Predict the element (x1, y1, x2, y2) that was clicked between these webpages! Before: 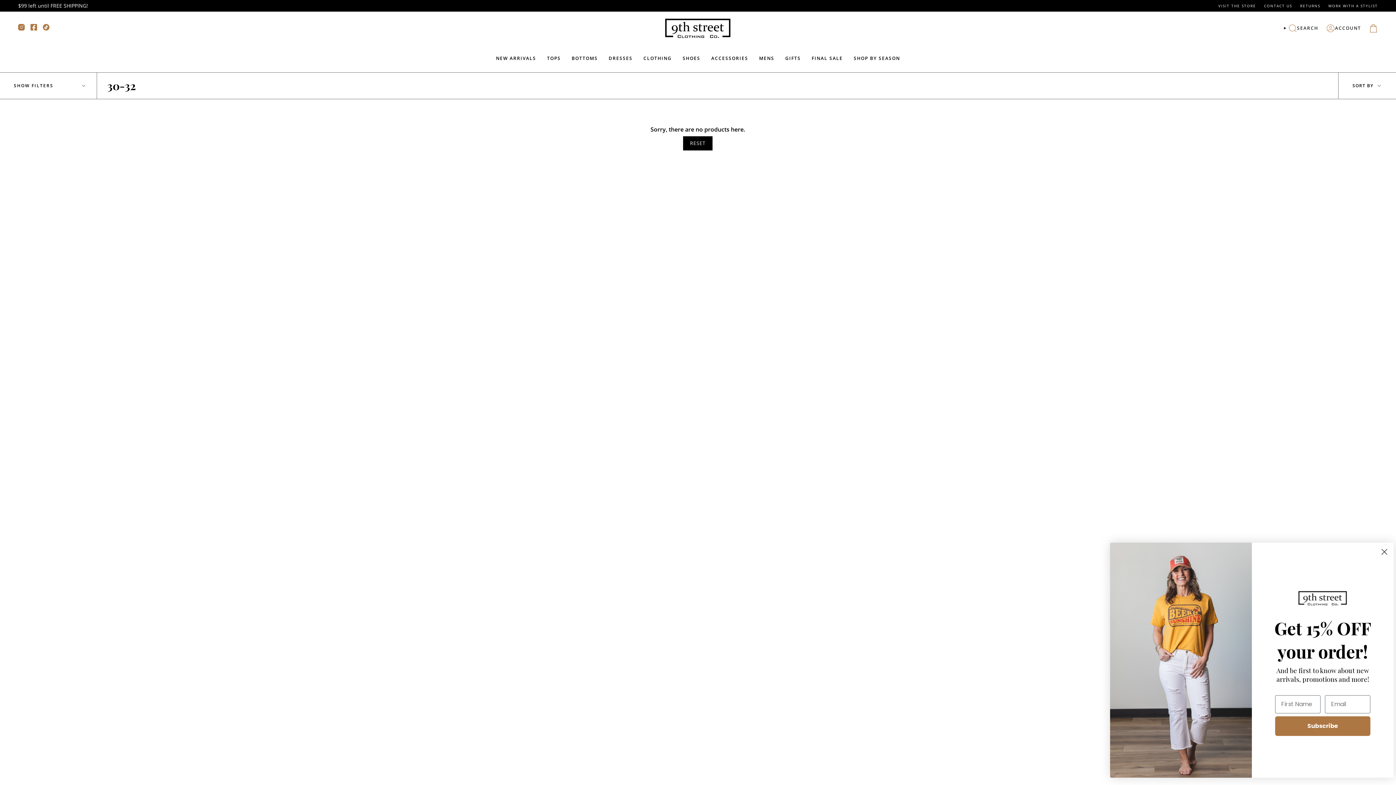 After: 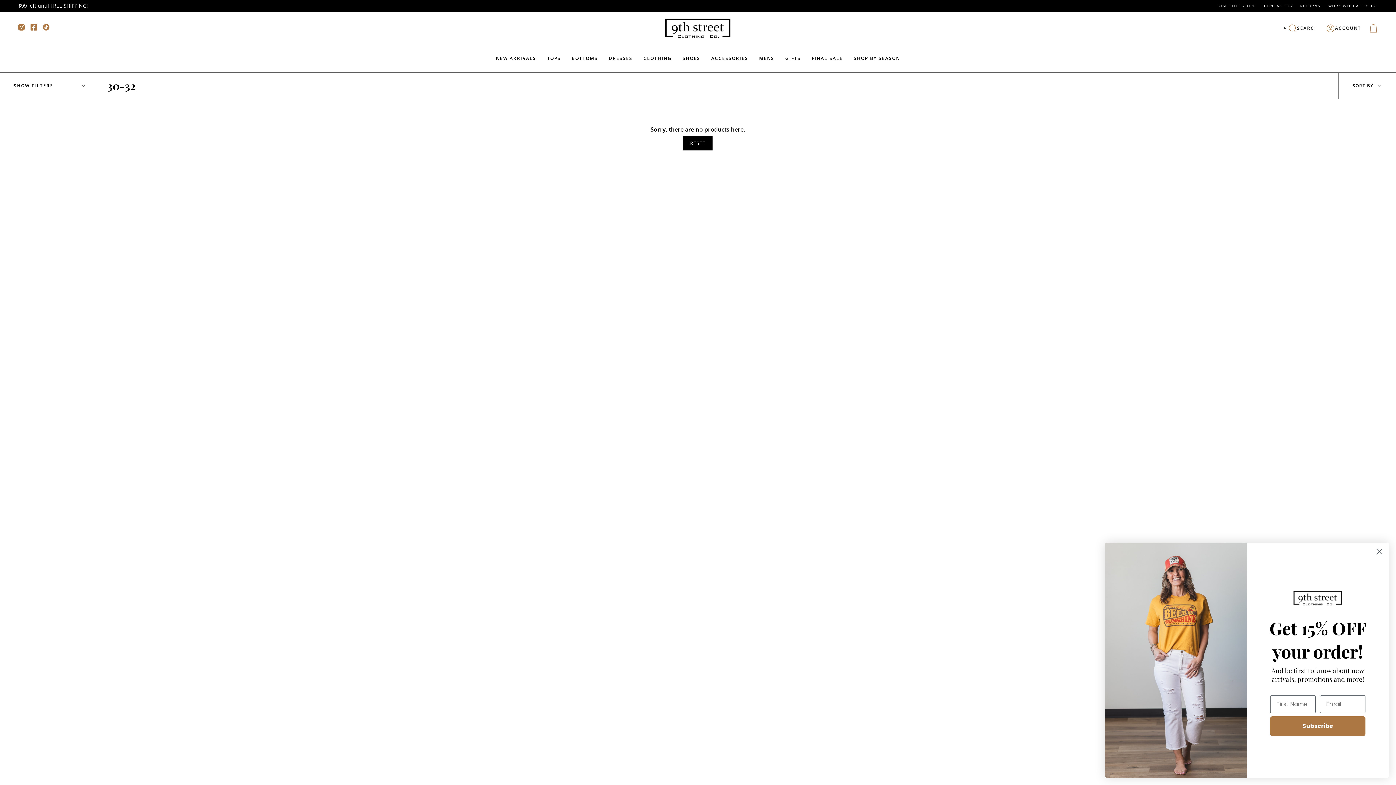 Action: label: TikTok bbox: (42, 24, 49, 32)